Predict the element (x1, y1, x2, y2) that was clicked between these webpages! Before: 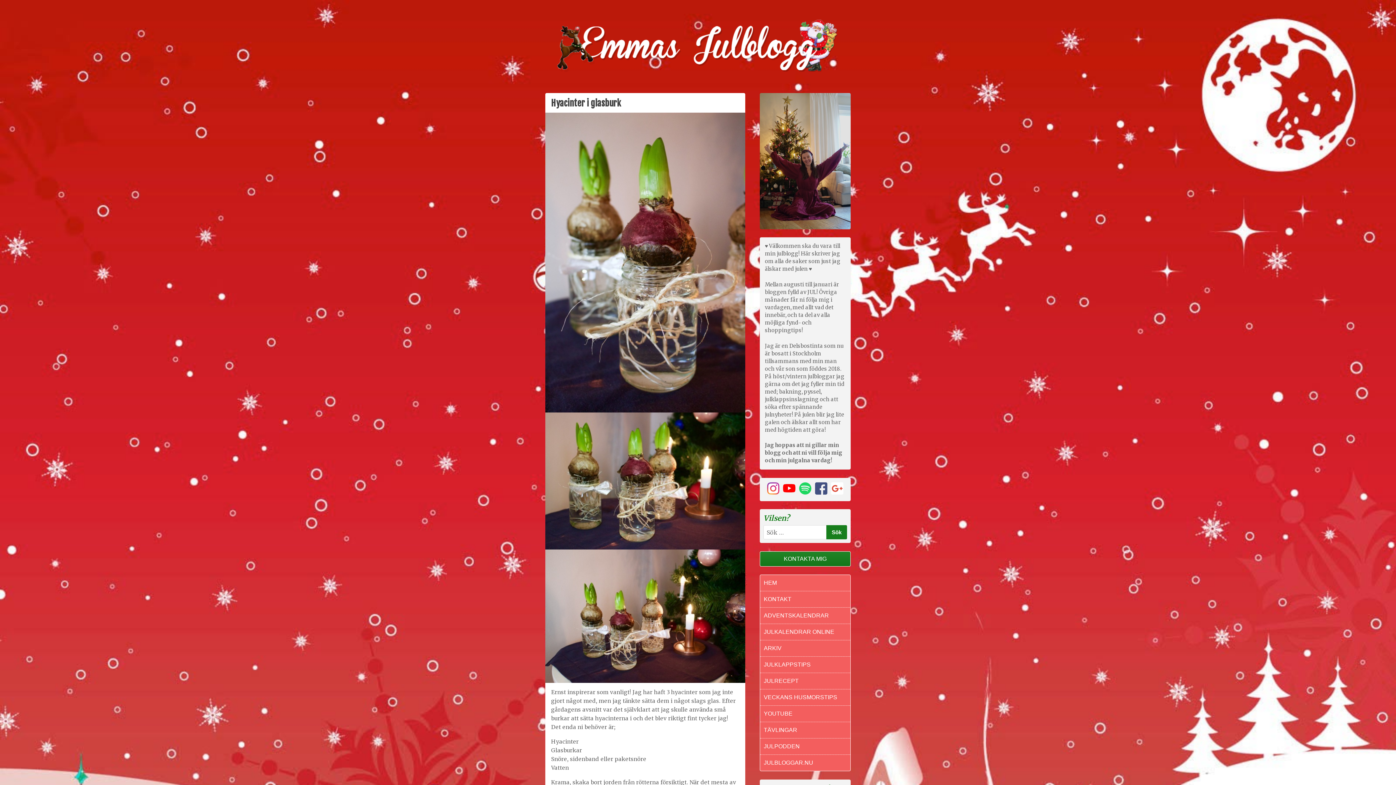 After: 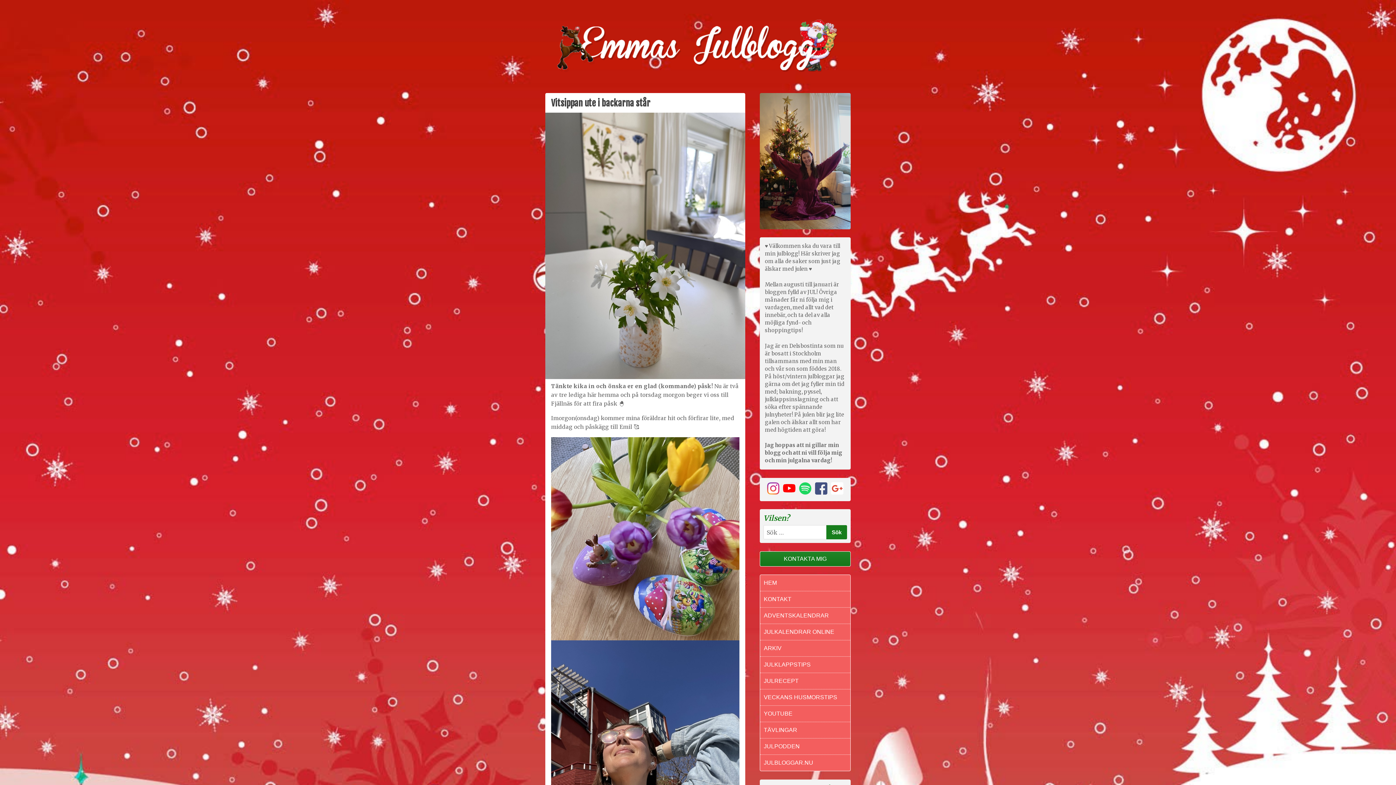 Action: label: HEM bbox: (760, 575, 850, 591)